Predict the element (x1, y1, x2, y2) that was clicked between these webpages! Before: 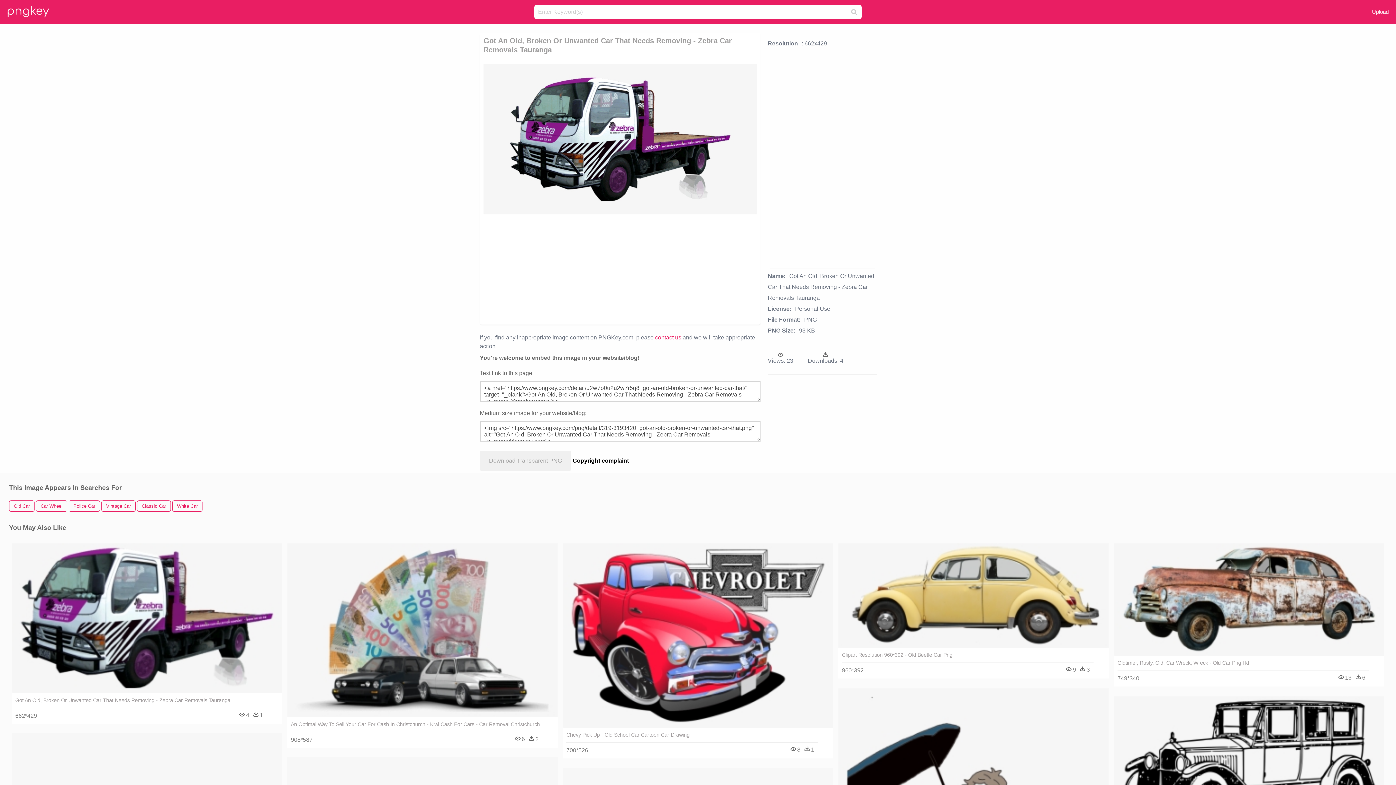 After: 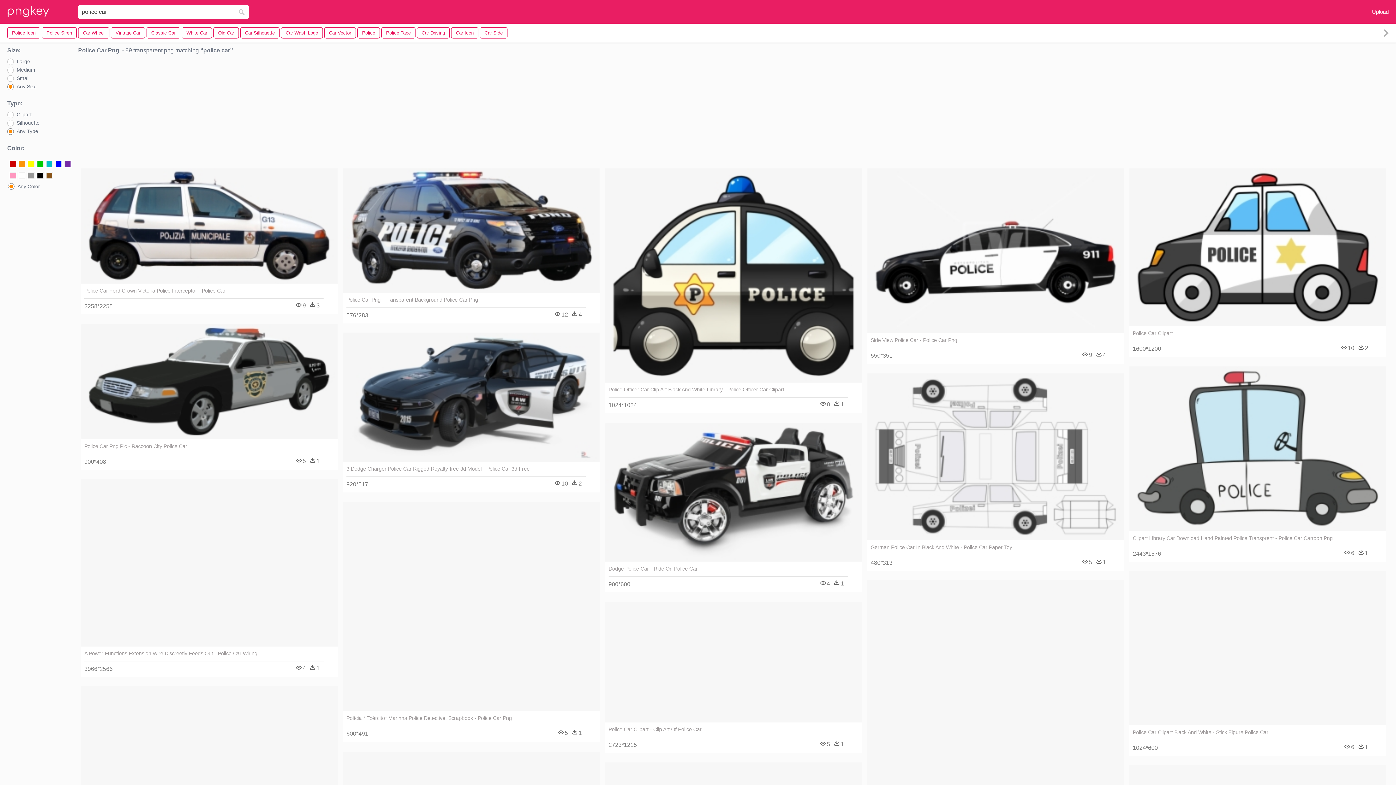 Action: bbox: (68, 500, 100, 511) label: Police Car